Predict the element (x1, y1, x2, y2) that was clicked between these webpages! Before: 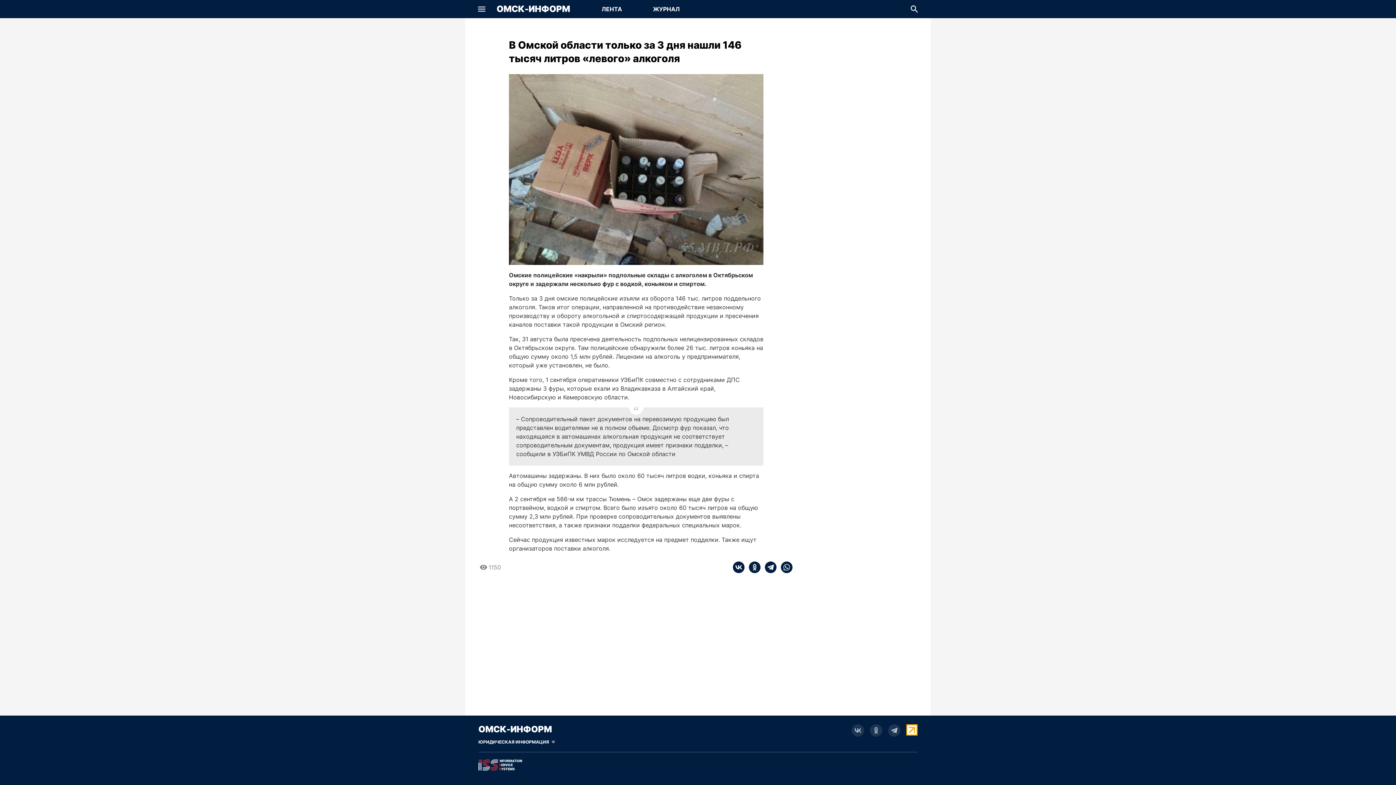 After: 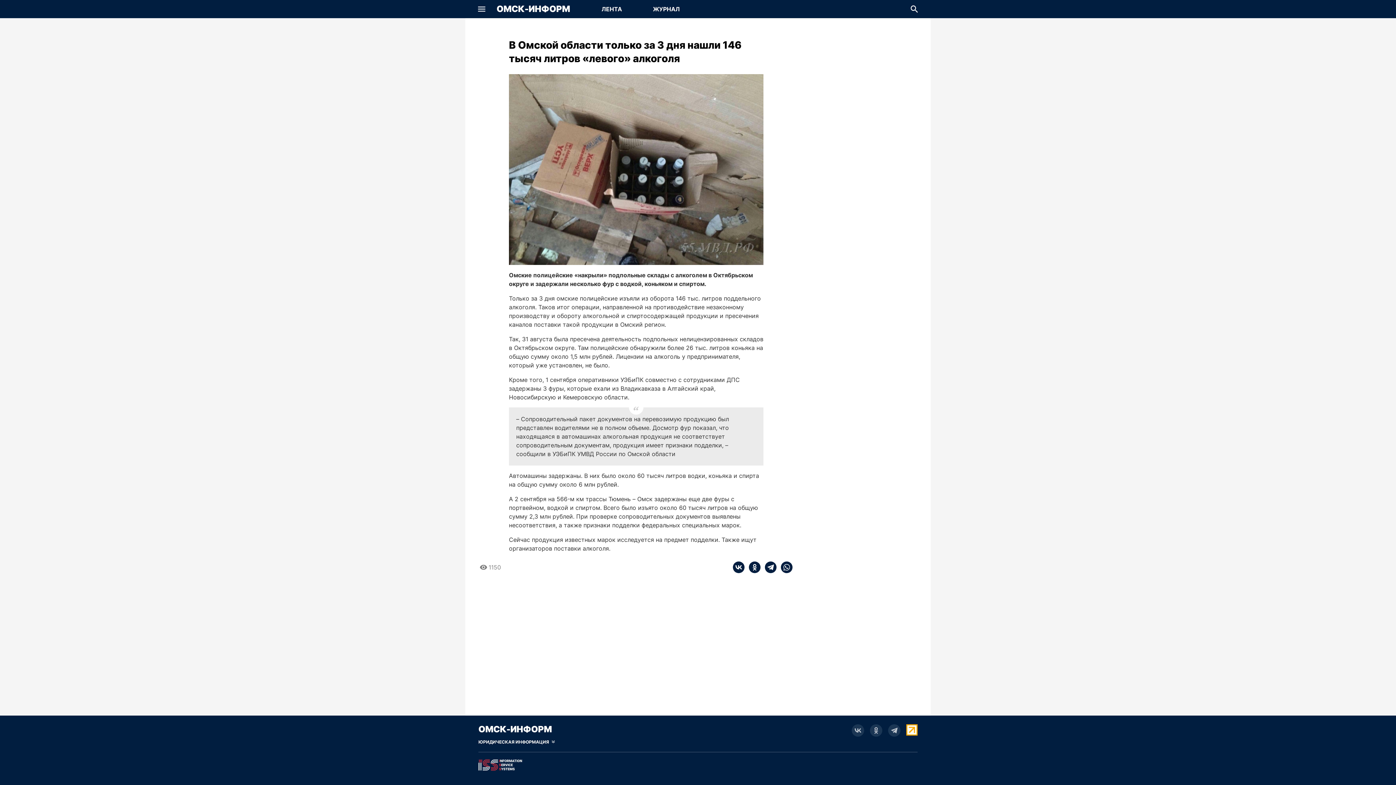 Action: bbox: (852, 724, 864, 737)